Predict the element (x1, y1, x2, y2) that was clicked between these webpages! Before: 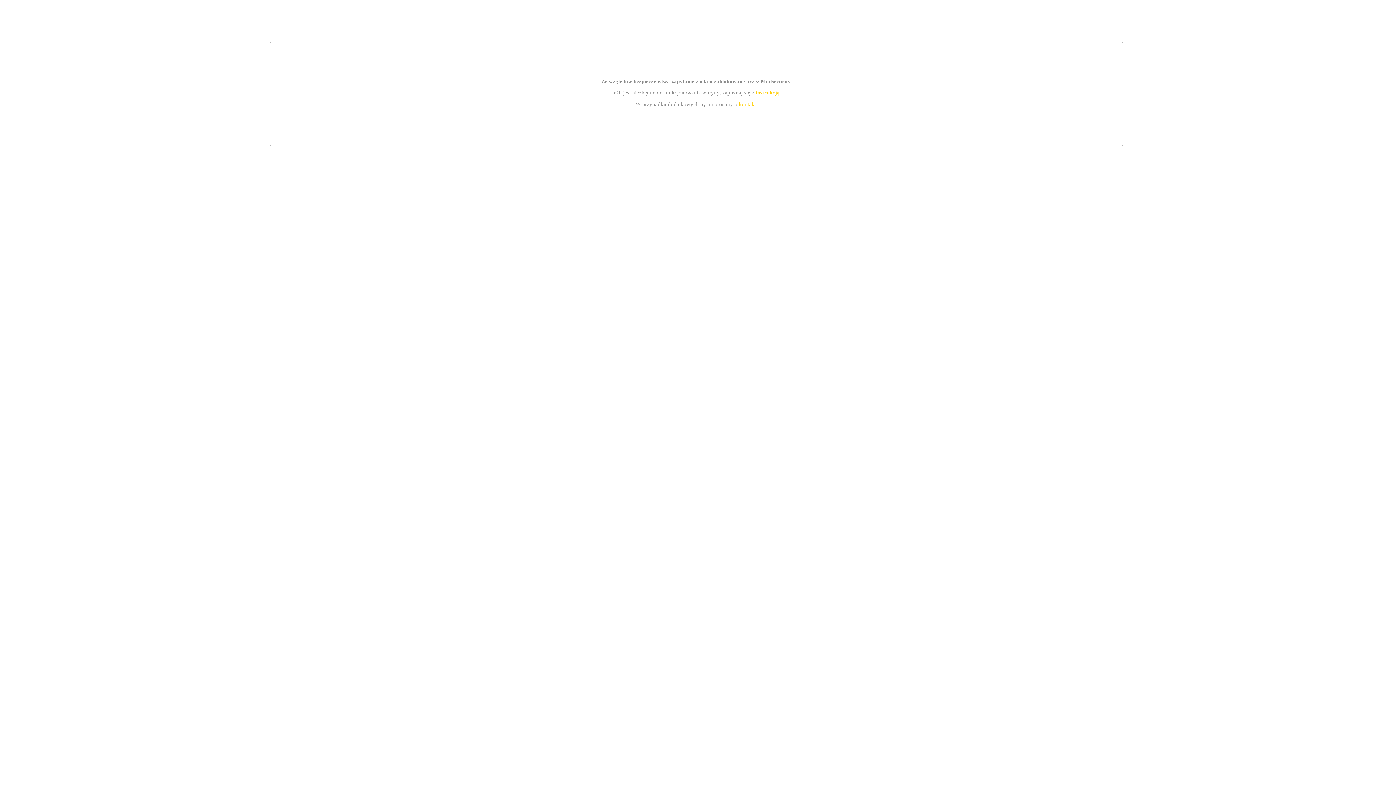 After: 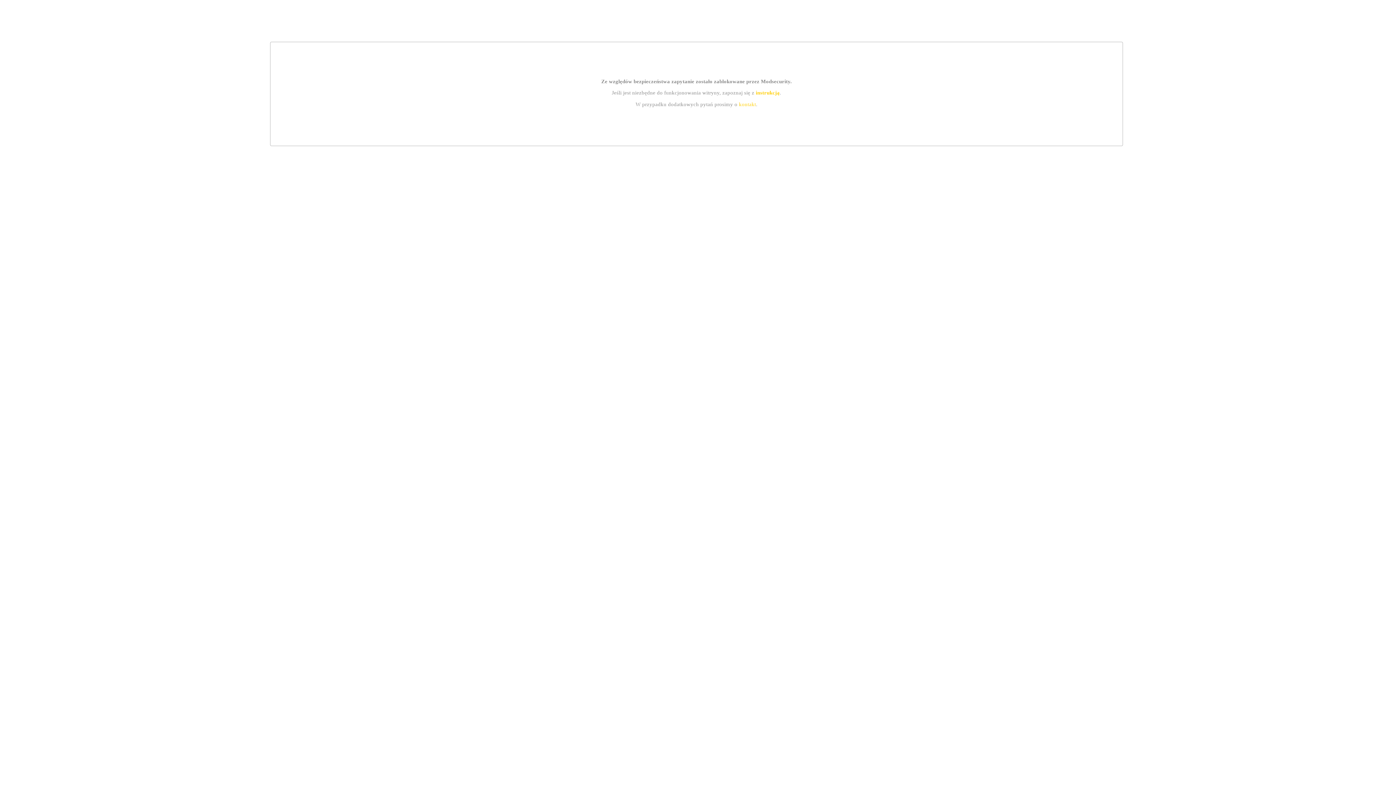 Action: label: kontakt bbox: (739, 101, 756, 107)